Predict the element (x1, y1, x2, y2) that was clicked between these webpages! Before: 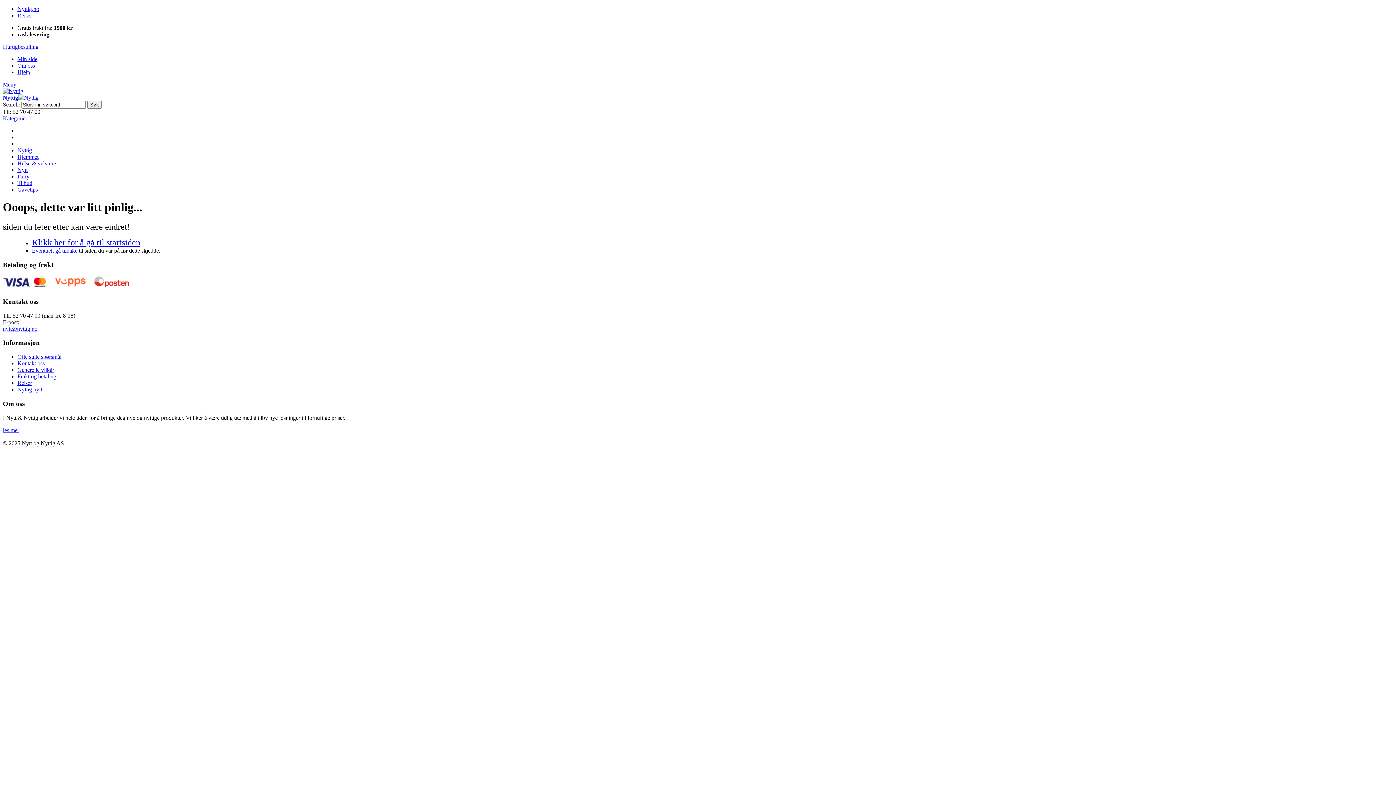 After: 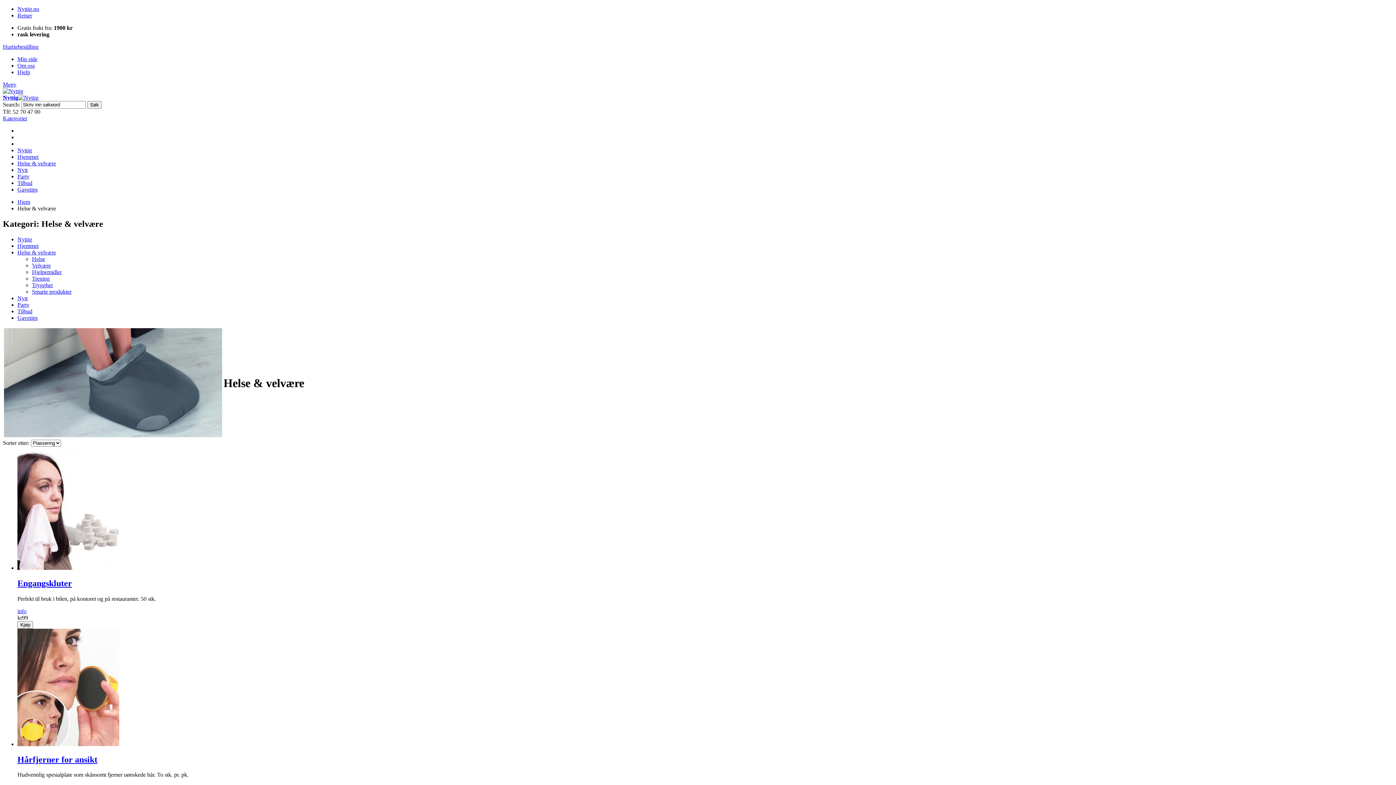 Action: bbox: (17, 160, 56, 166) label: Helse & velvære